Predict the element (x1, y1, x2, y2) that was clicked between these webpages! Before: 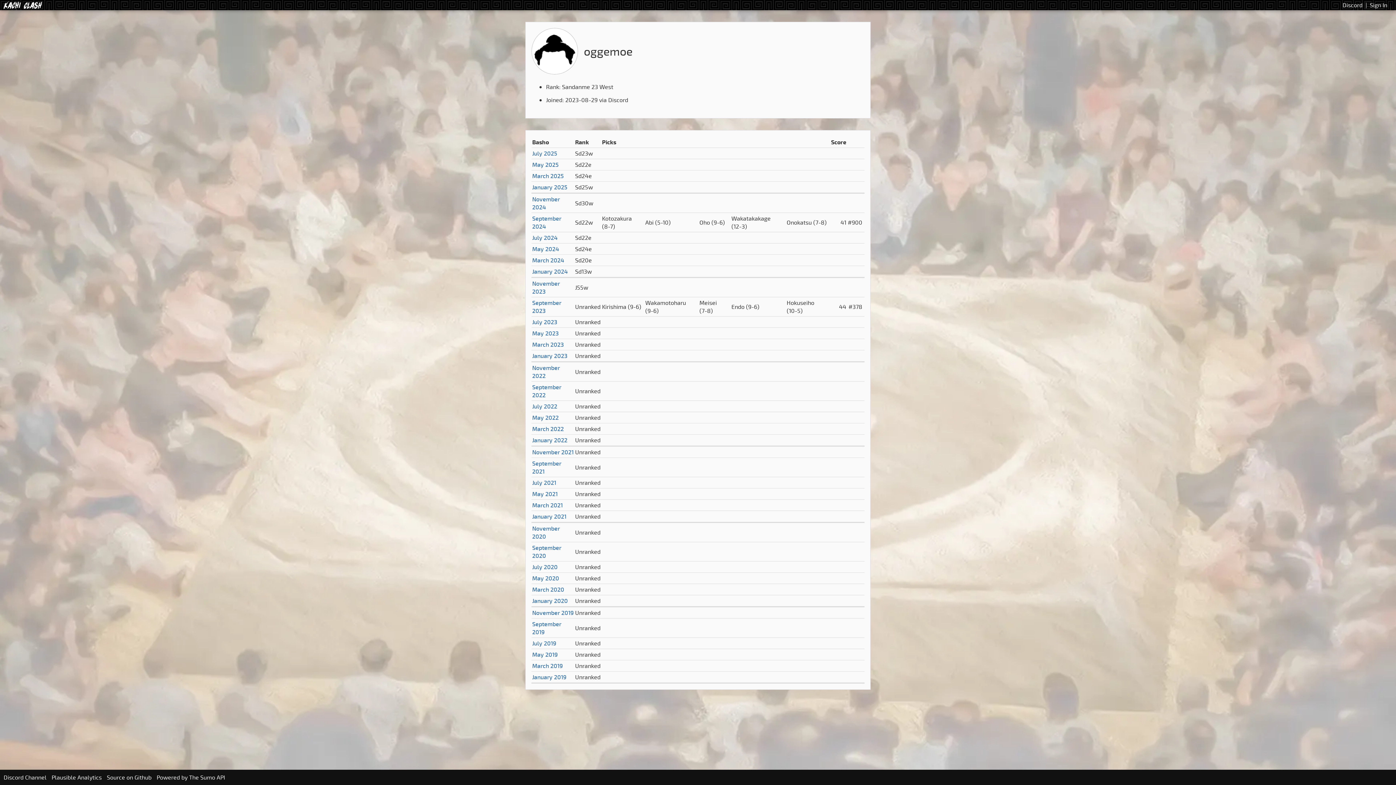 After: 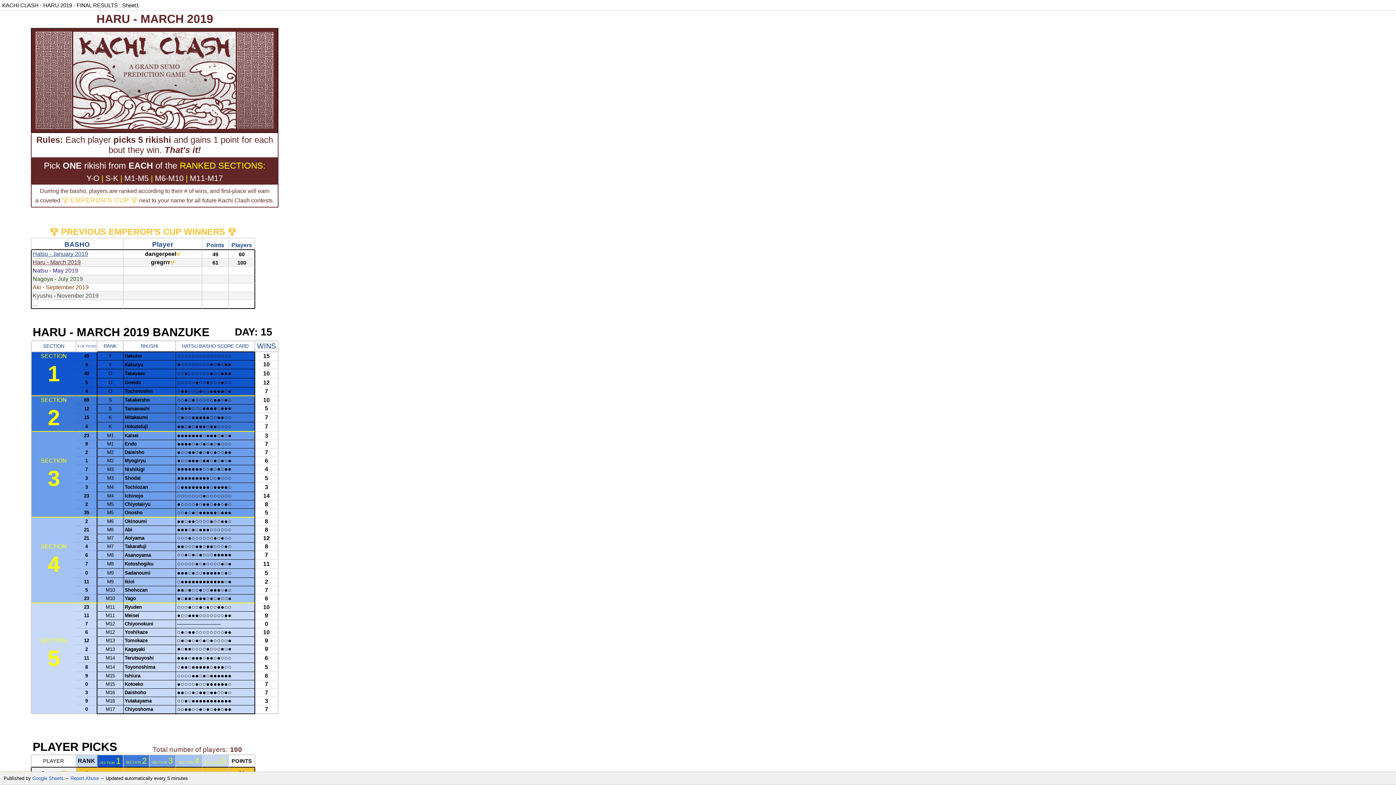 Action: bbox: (532, 662, 562, 670) label: March 2019